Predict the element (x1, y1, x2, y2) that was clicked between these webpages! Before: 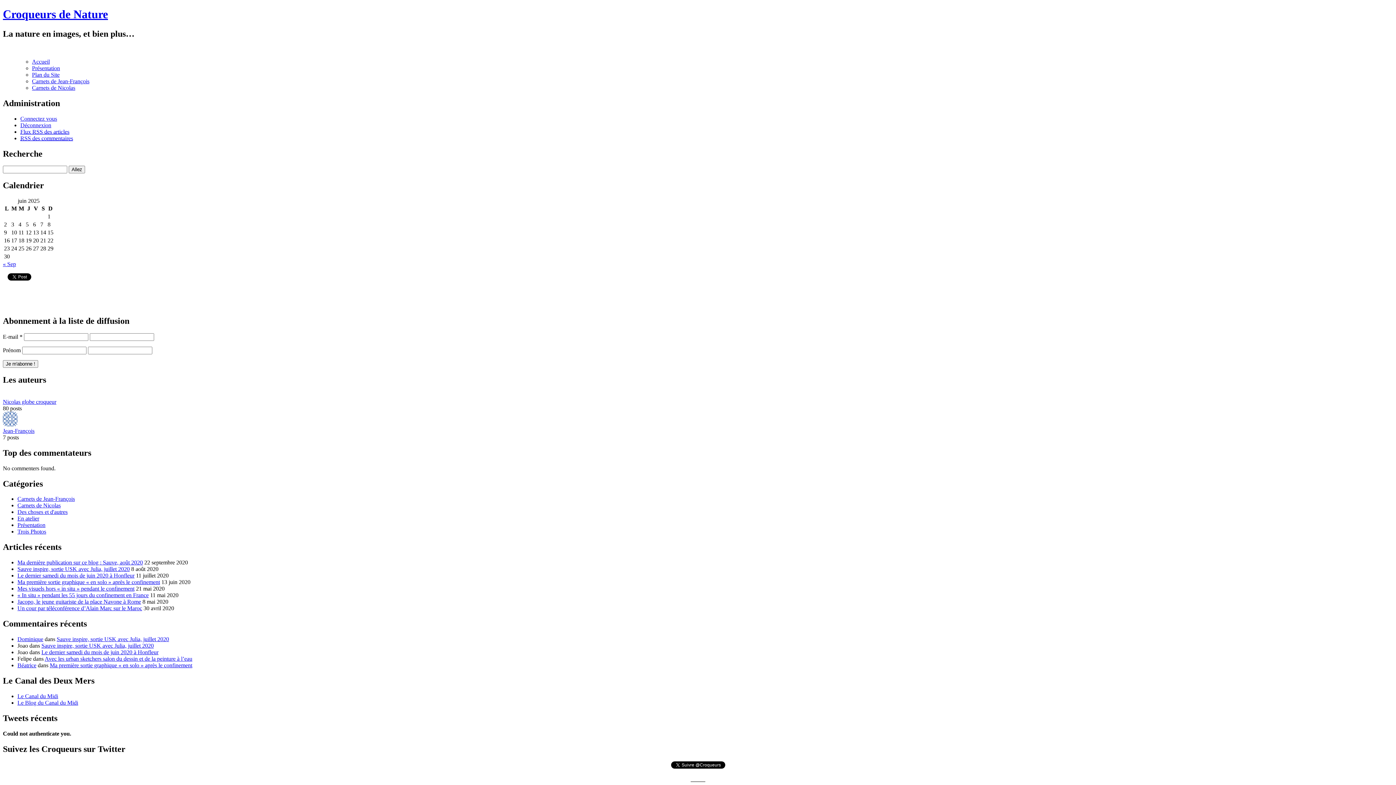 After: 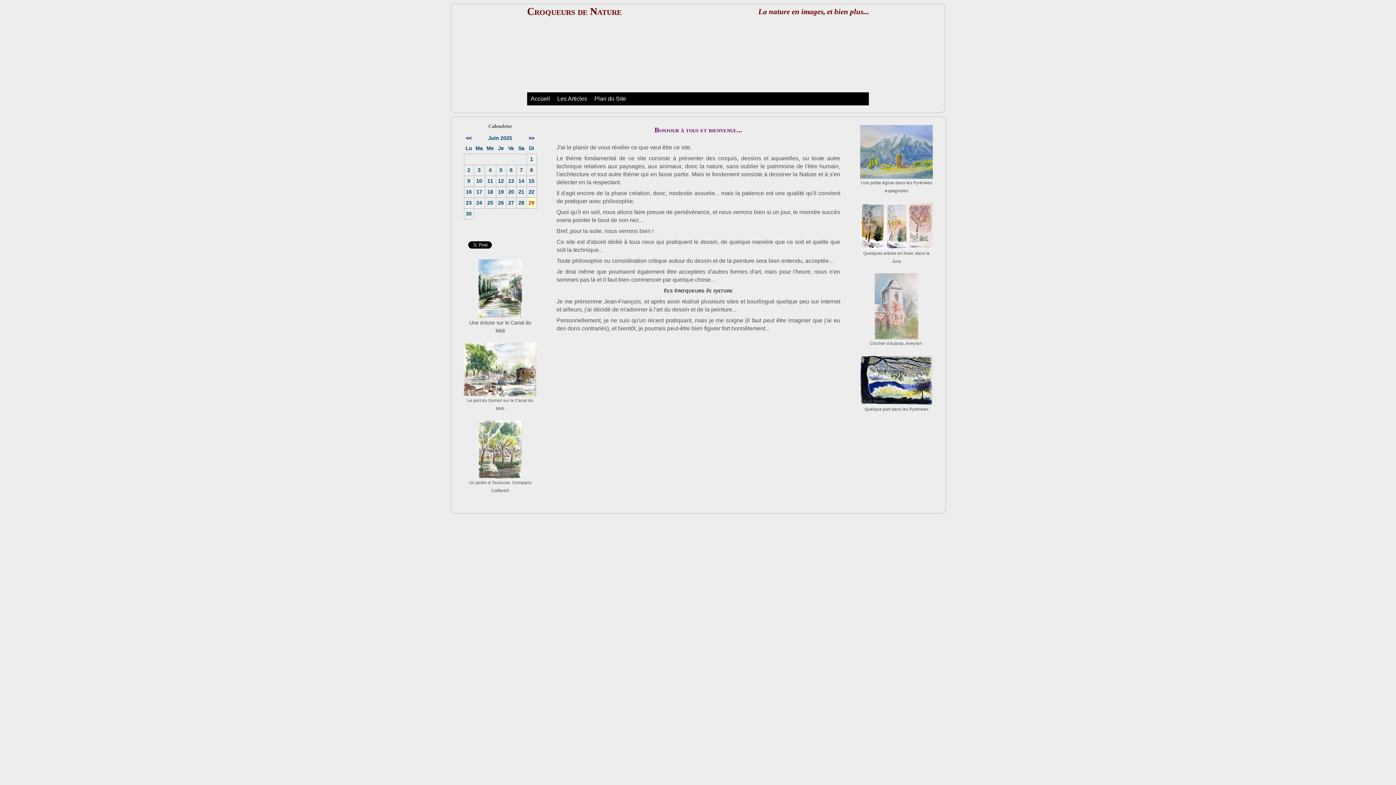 Action: bbox: (32, 58, 49, 64) label: Accueil